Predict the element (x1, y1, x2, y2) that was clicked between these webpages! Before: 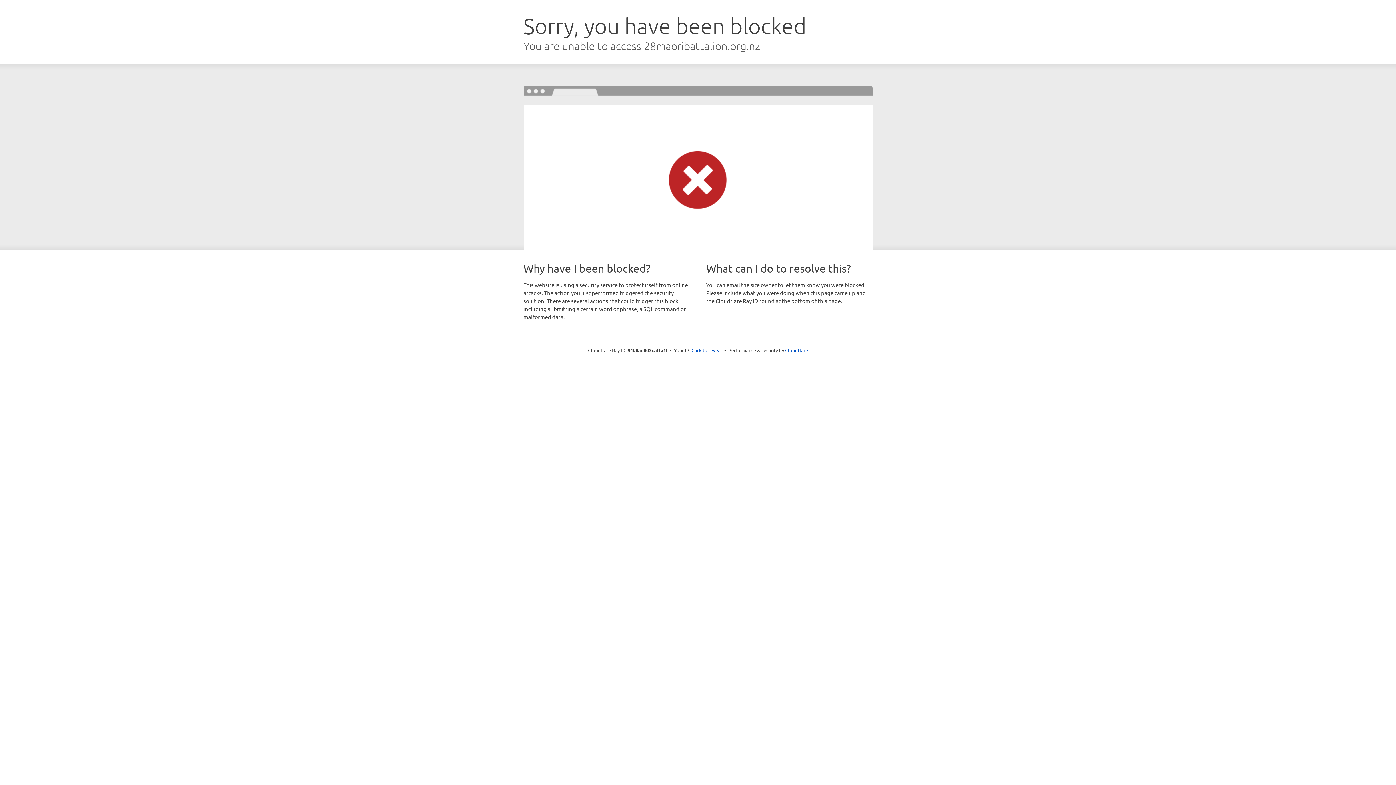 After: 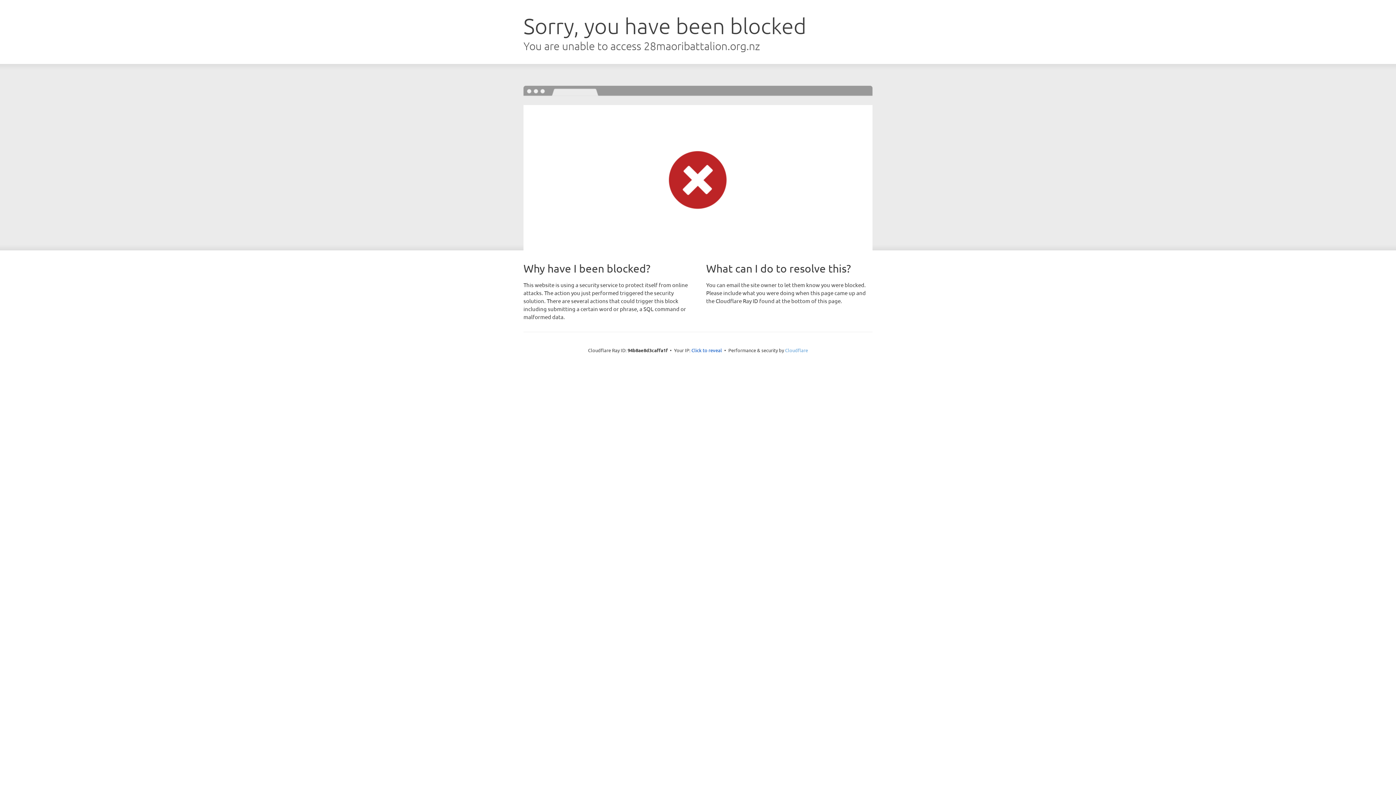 Action: label: Cloudflare bbox: (785, 347, 808, 353)